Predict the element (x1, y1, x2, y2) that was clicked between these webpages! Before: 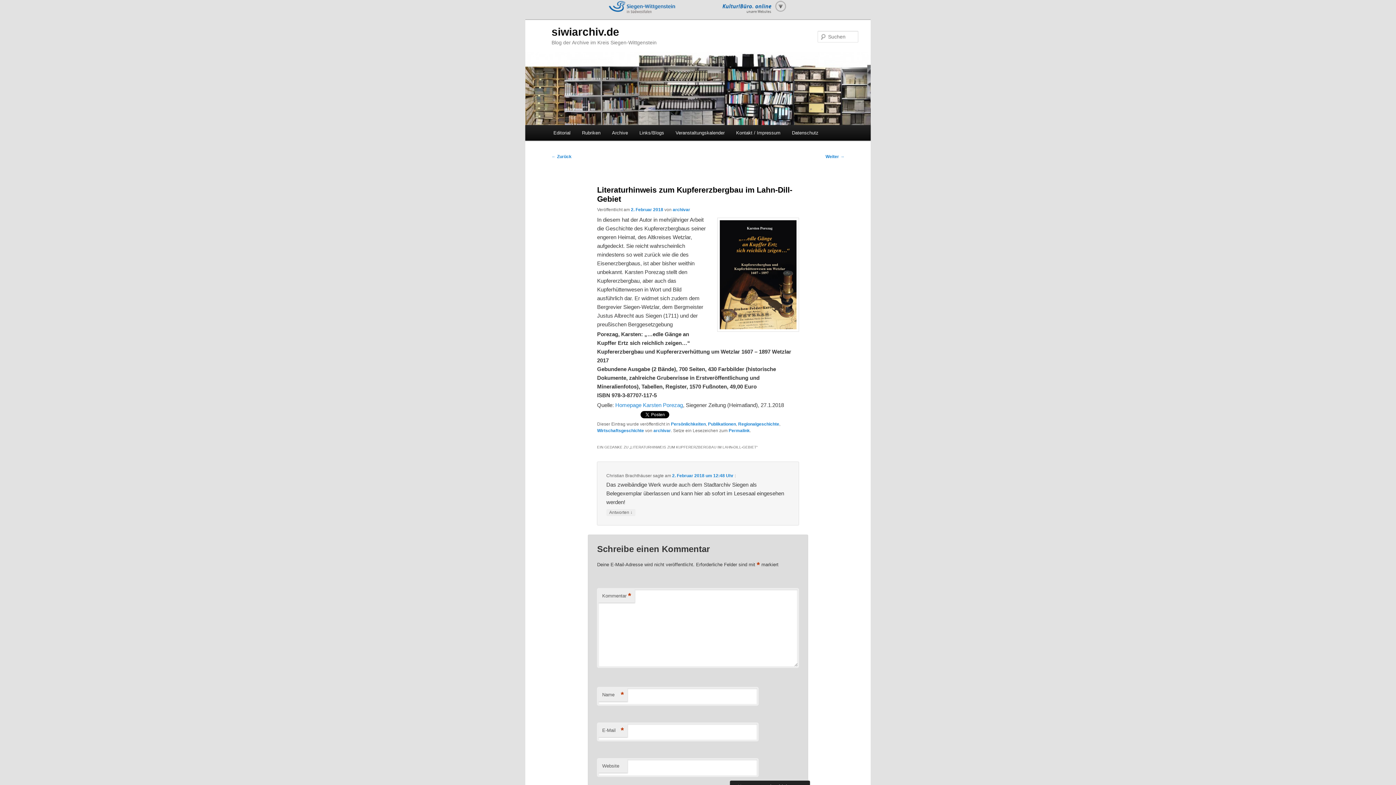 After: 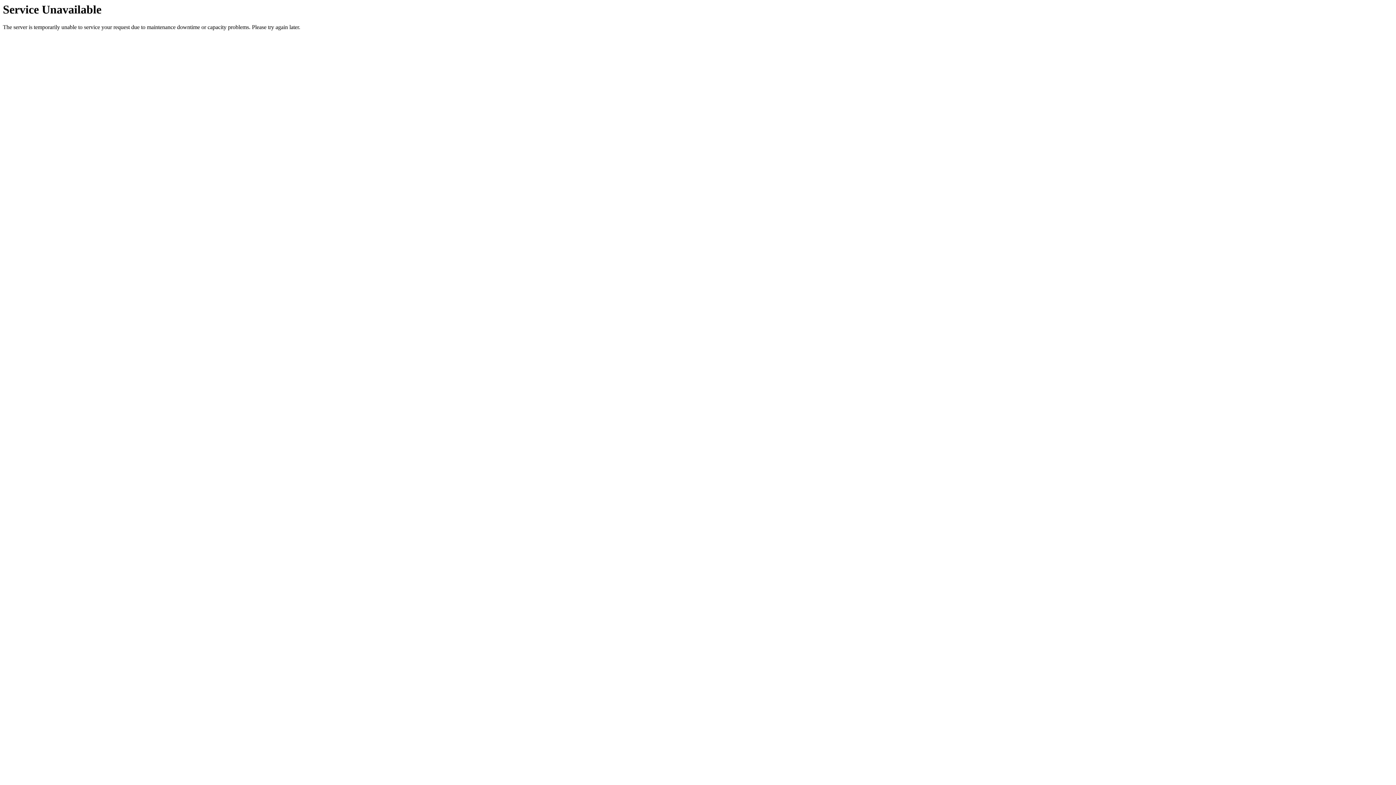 Action: bbox: (551, 154, 571, 159) label: ← Zurück